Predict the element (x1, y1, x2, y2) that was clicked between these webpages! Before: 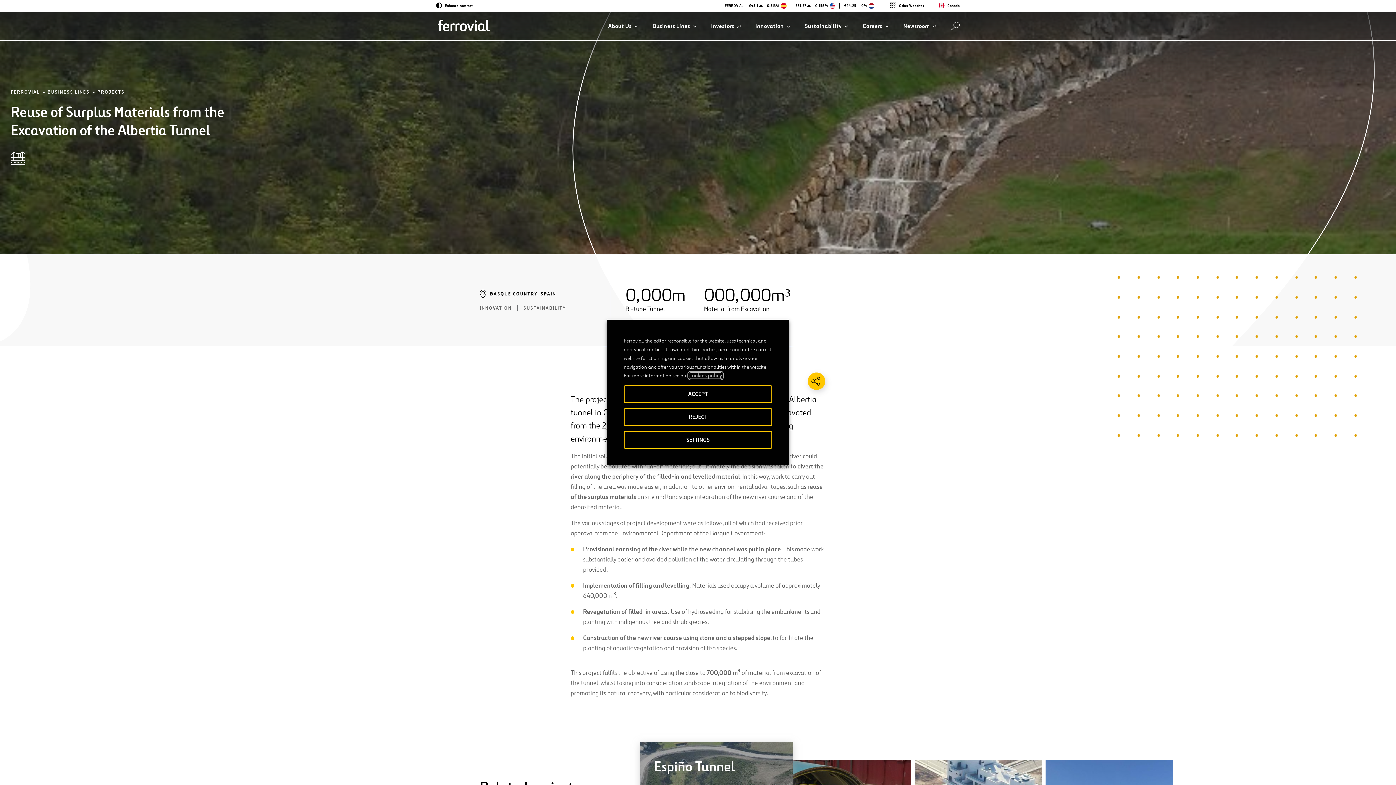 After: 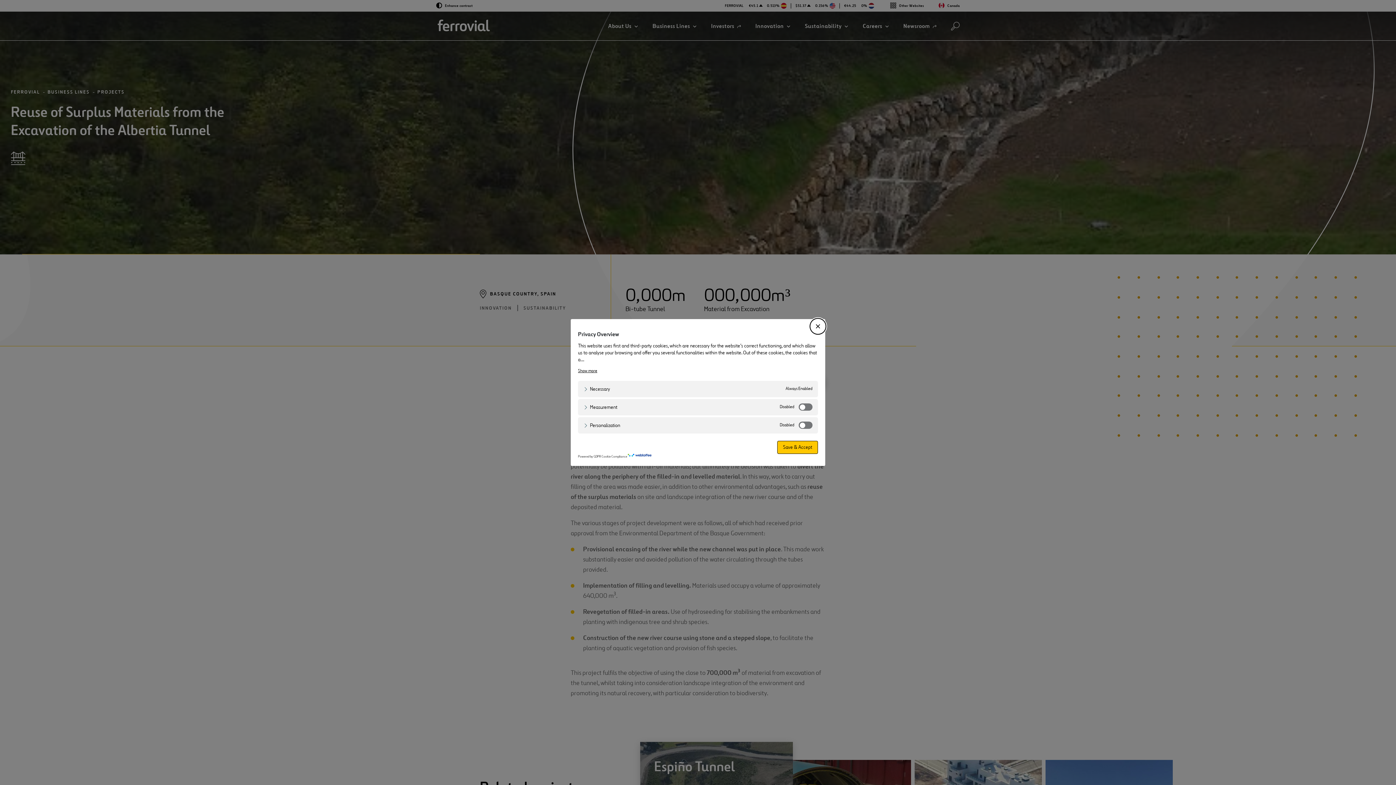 Action: bbox: (624, 431, 772, 448) label: SETTINGS